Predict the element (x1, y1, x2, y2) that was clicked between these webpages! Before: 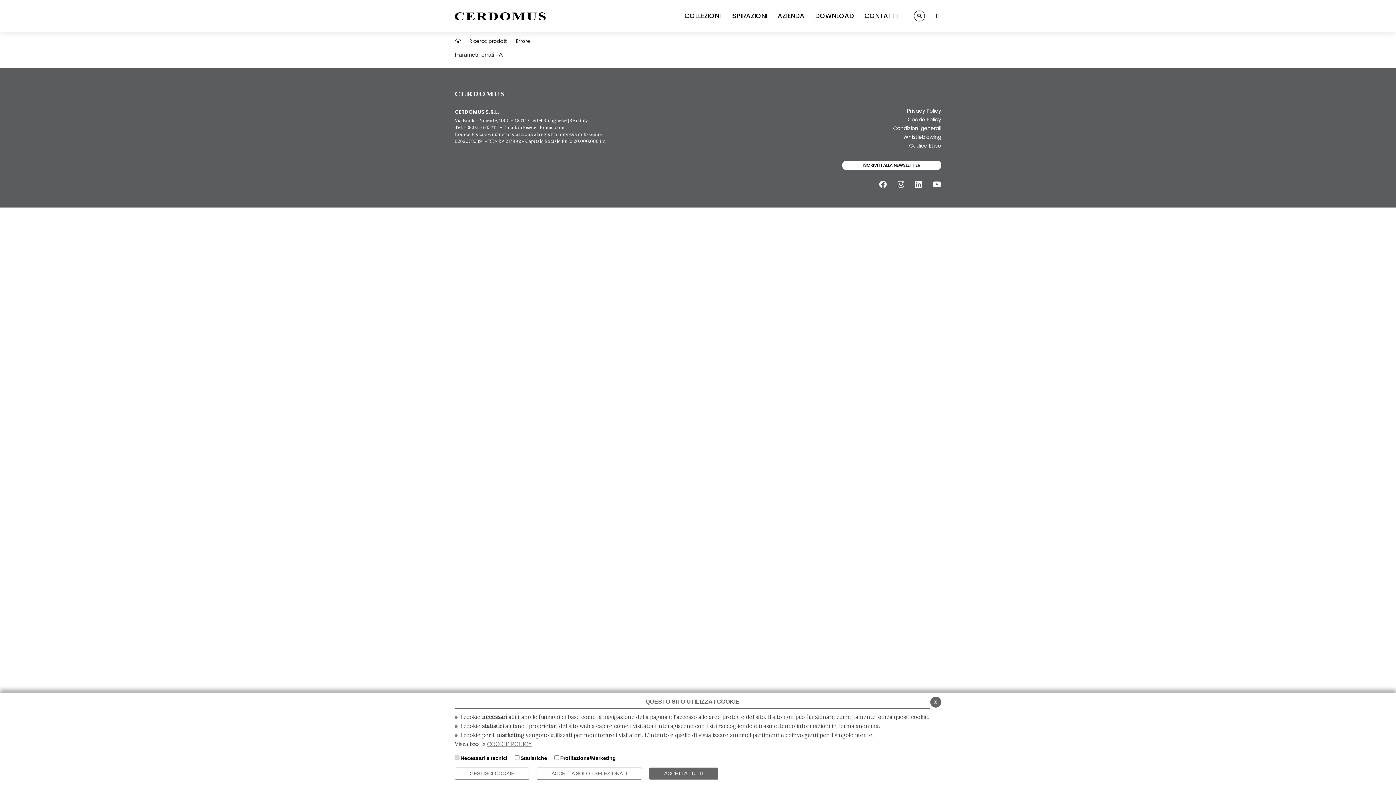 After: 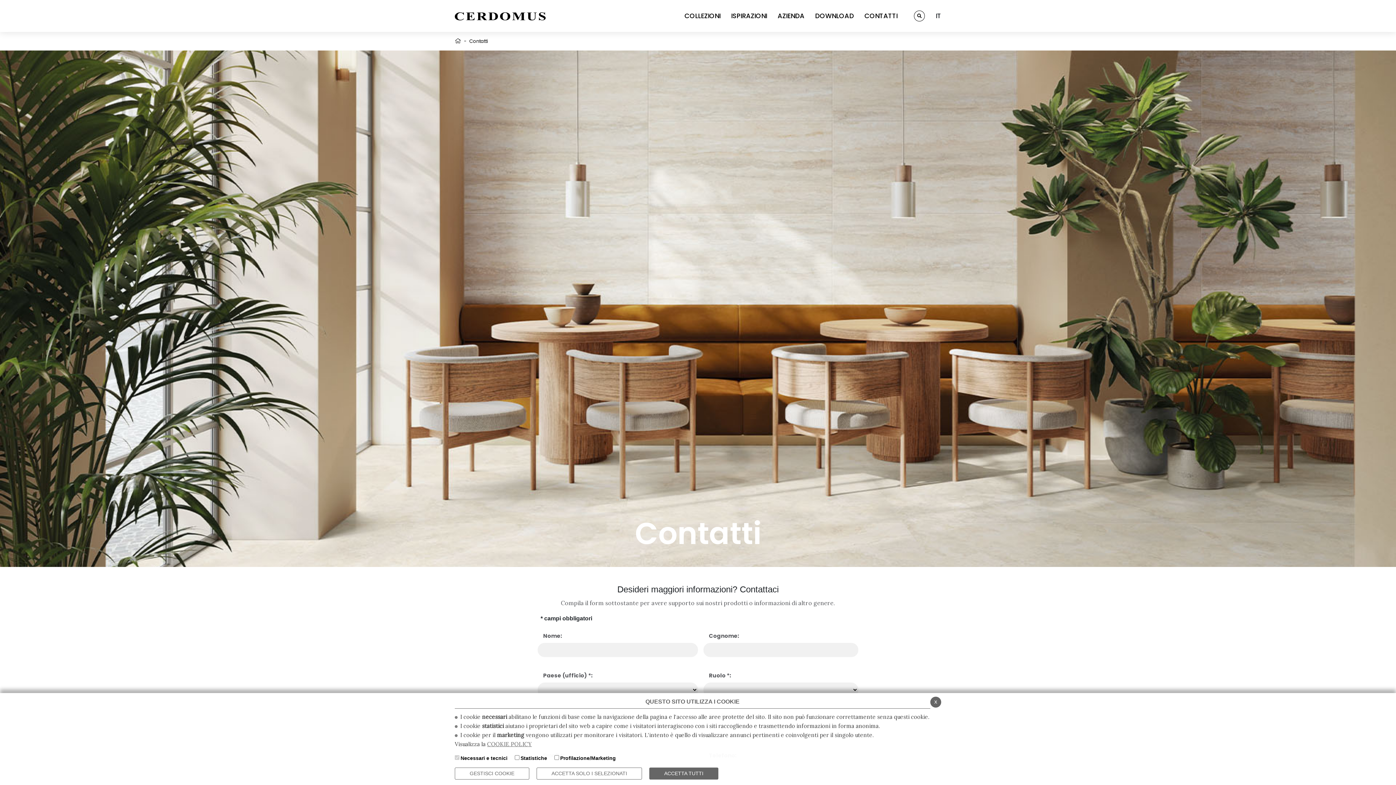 Action: bbox: (861, 0, 901, 32) label: CONTATTI